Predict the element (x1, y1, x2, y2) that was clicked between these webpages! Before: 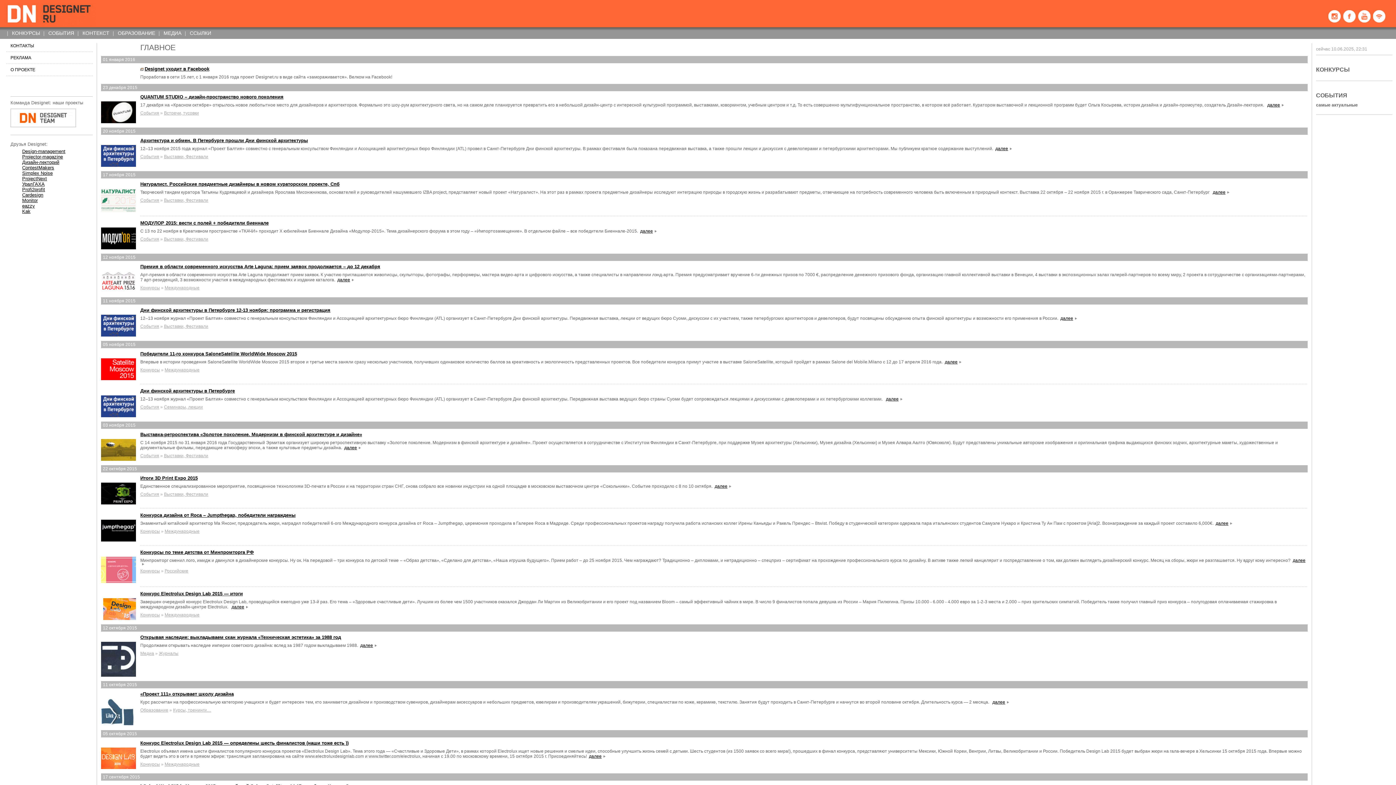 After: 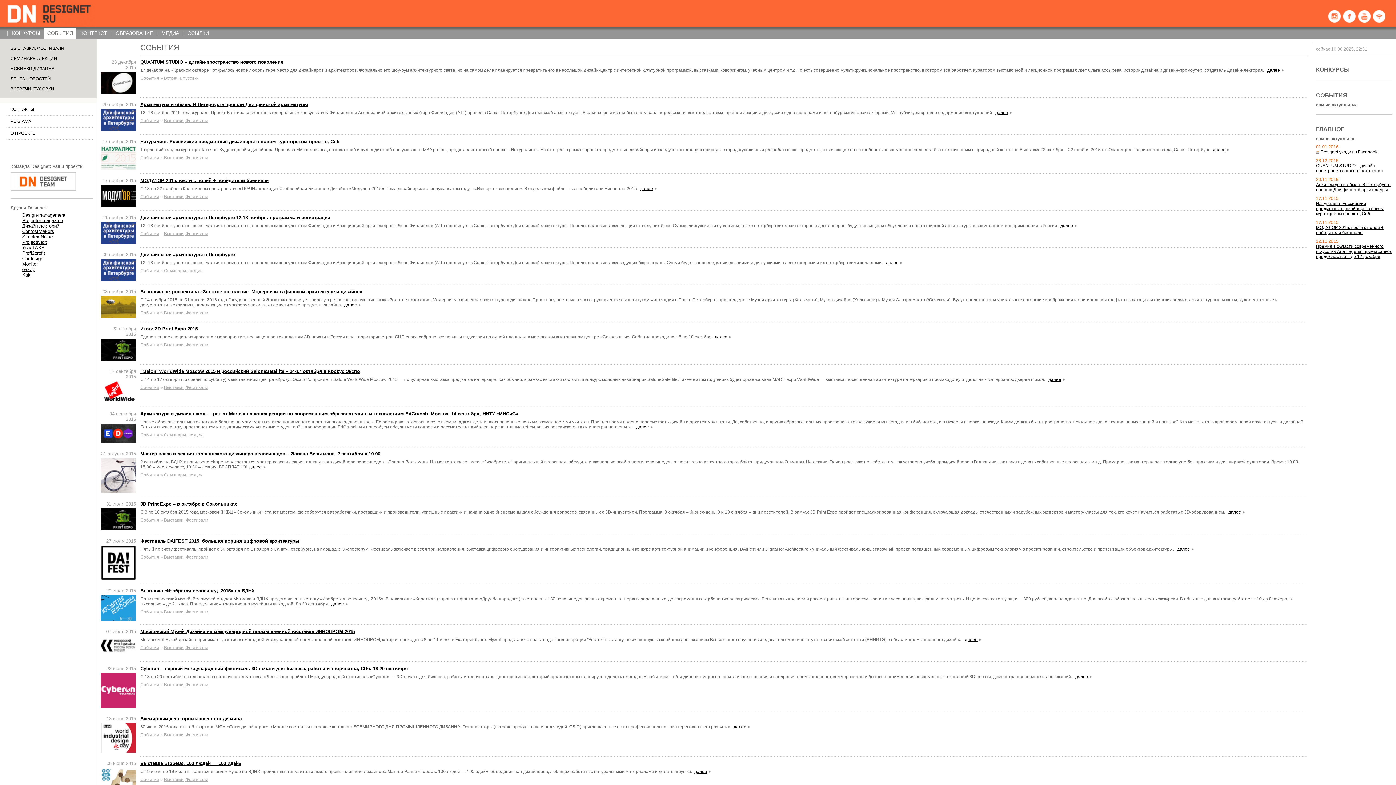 Action: bbox: (140, 404, 159, 409) label: События